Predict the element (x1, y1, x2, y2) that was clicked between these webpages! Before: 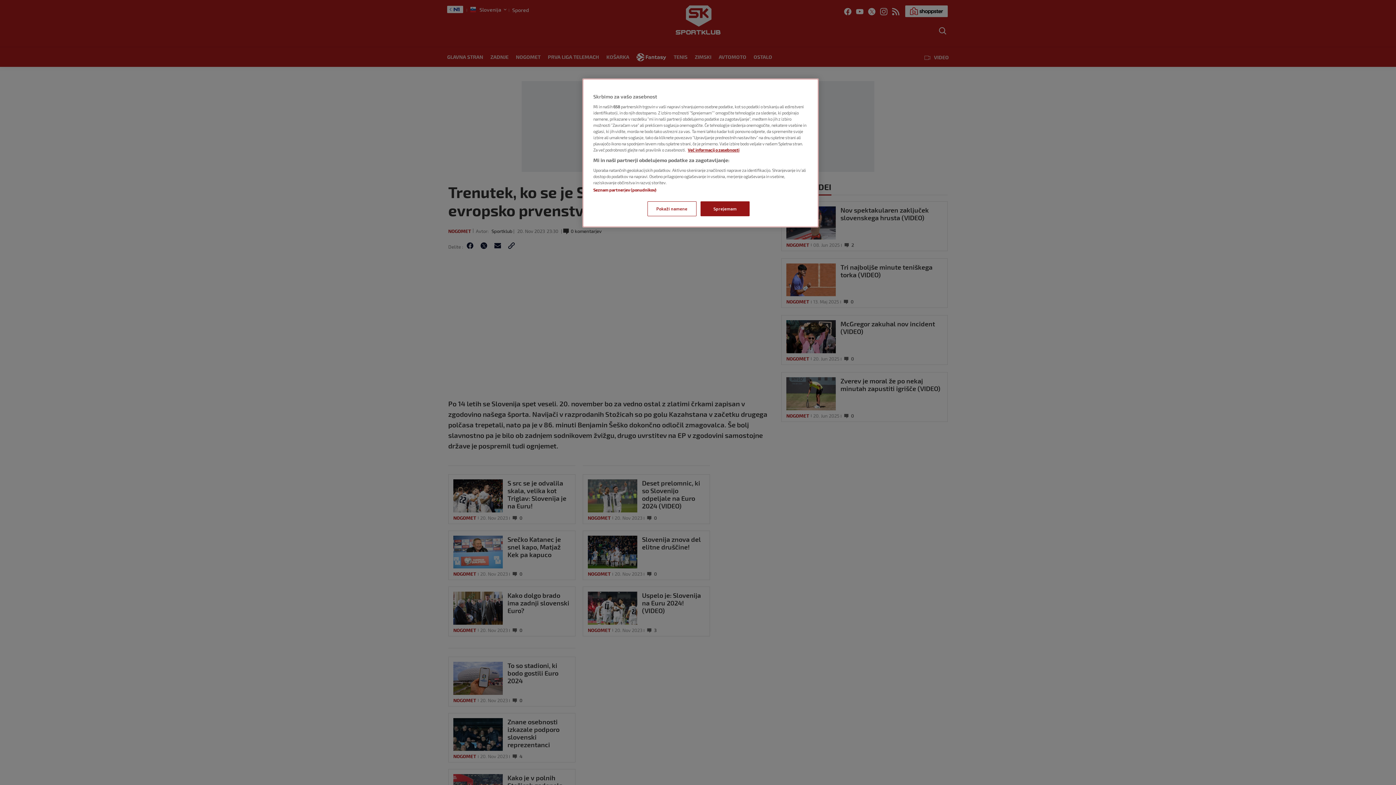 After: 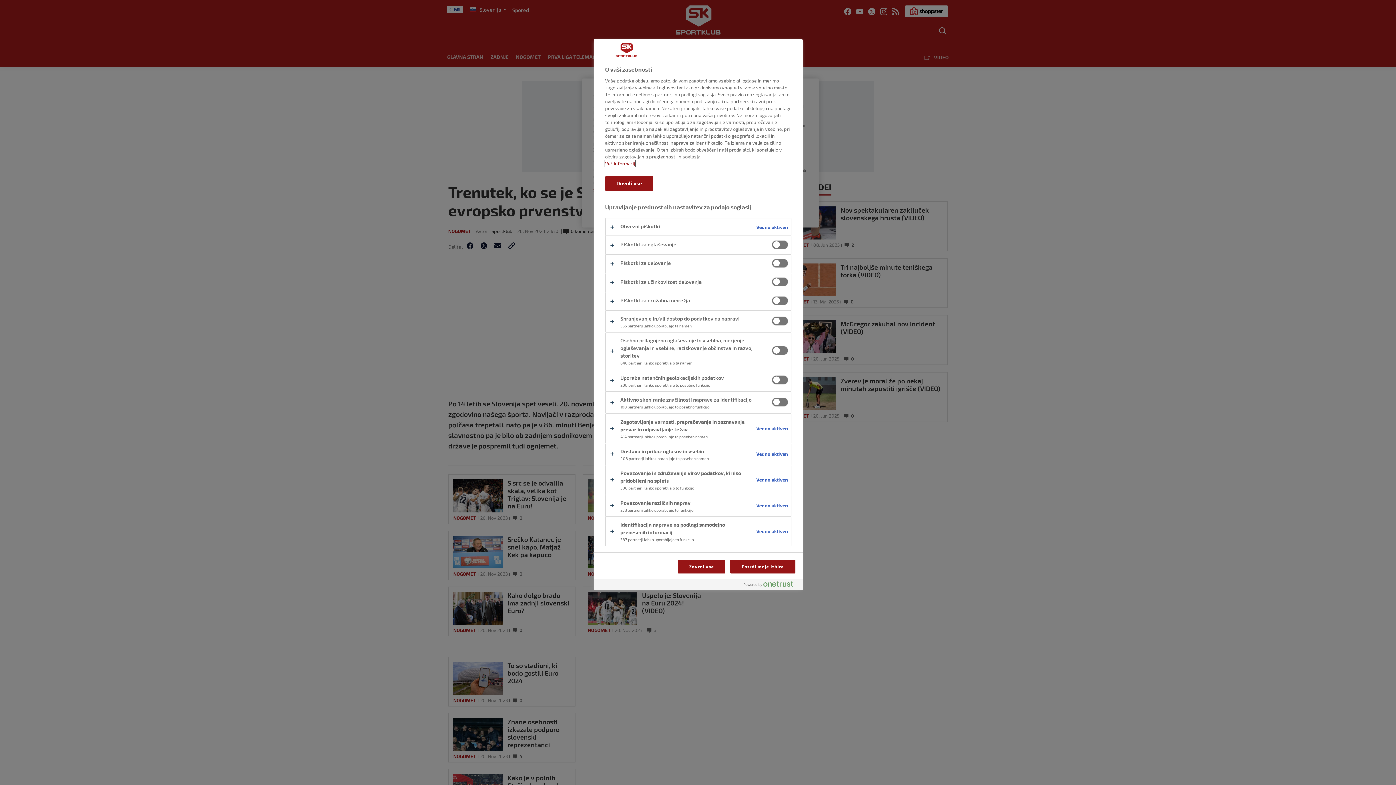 Action: label: Pokaži namene bbox: (647, 201, 696, 216)